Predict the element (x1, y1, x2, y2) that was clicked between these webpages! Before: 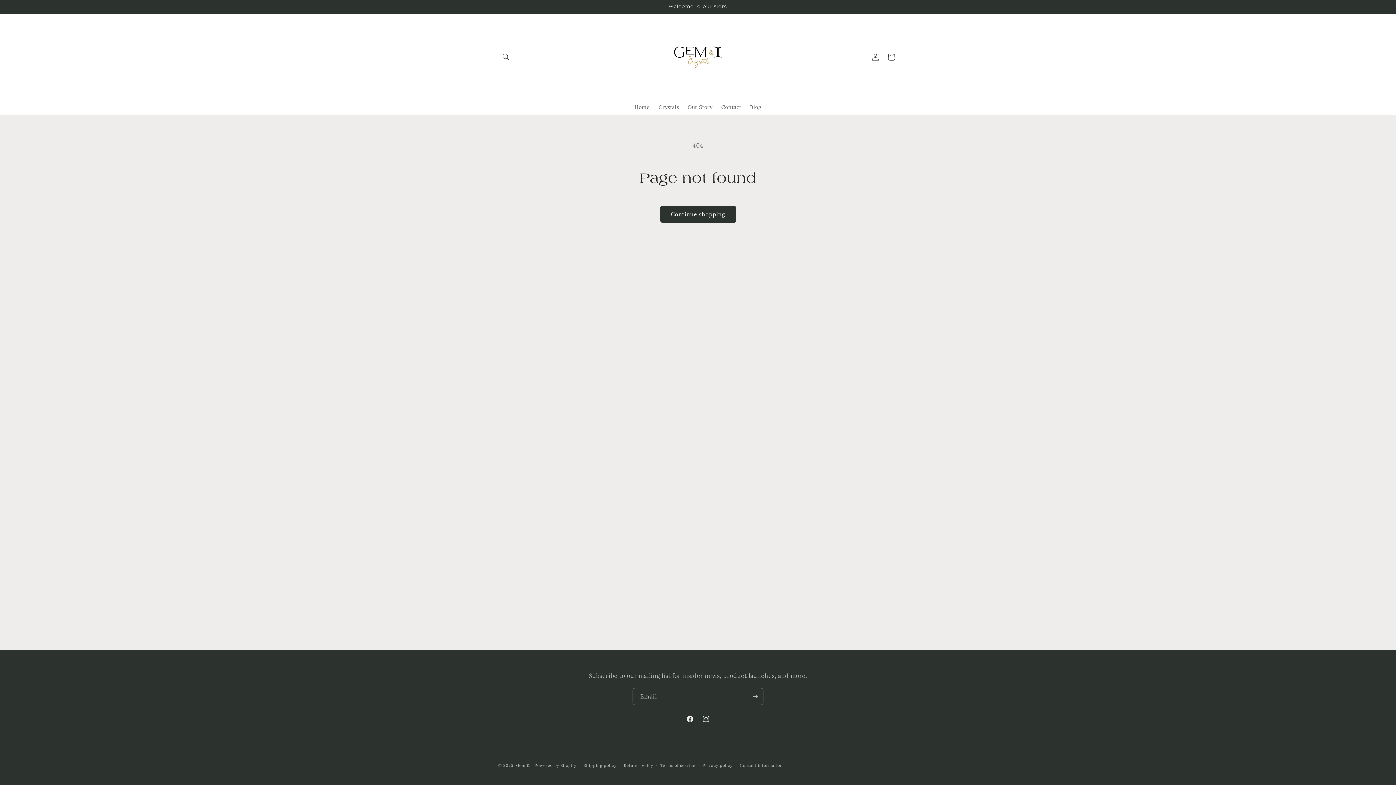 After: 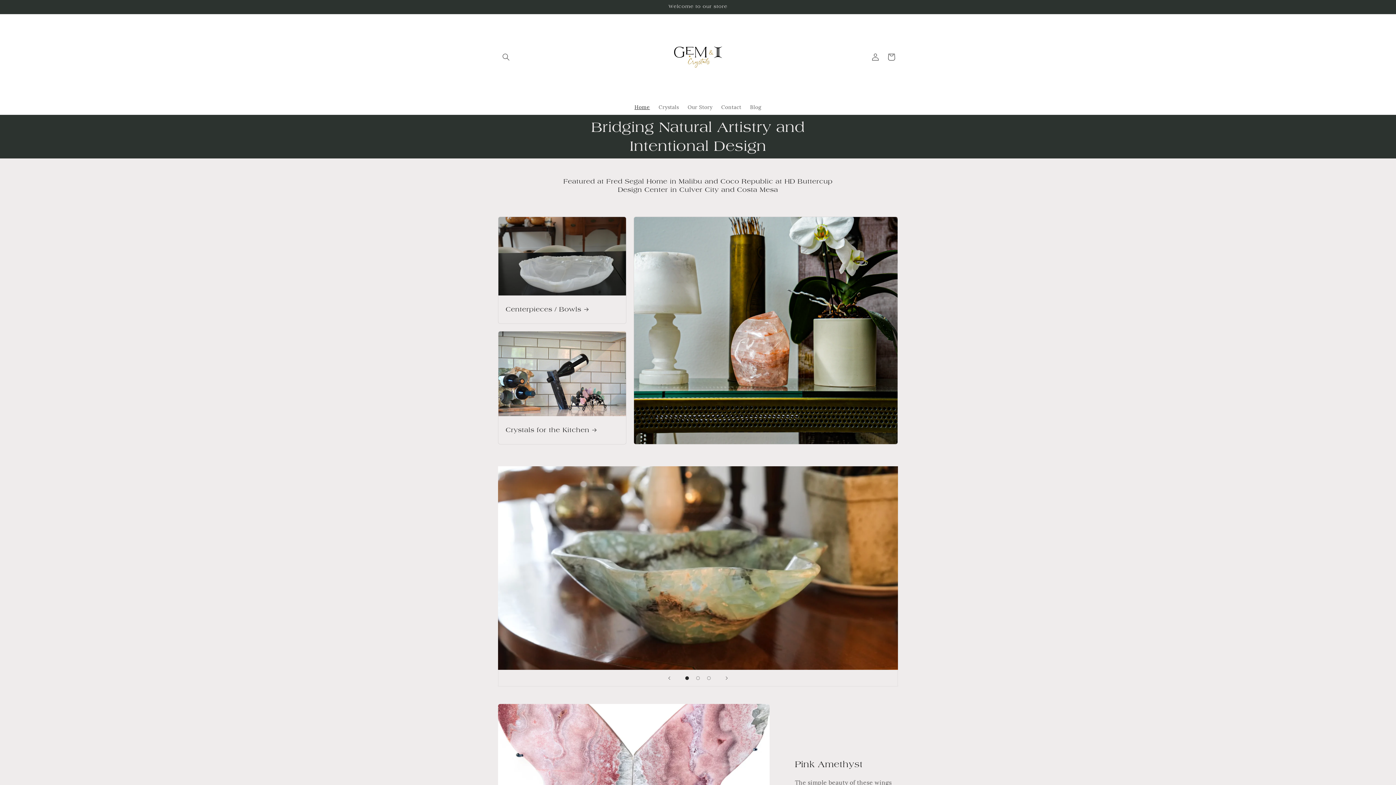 Action: bbox: (516, 763, 533, 768) label: Gem & I